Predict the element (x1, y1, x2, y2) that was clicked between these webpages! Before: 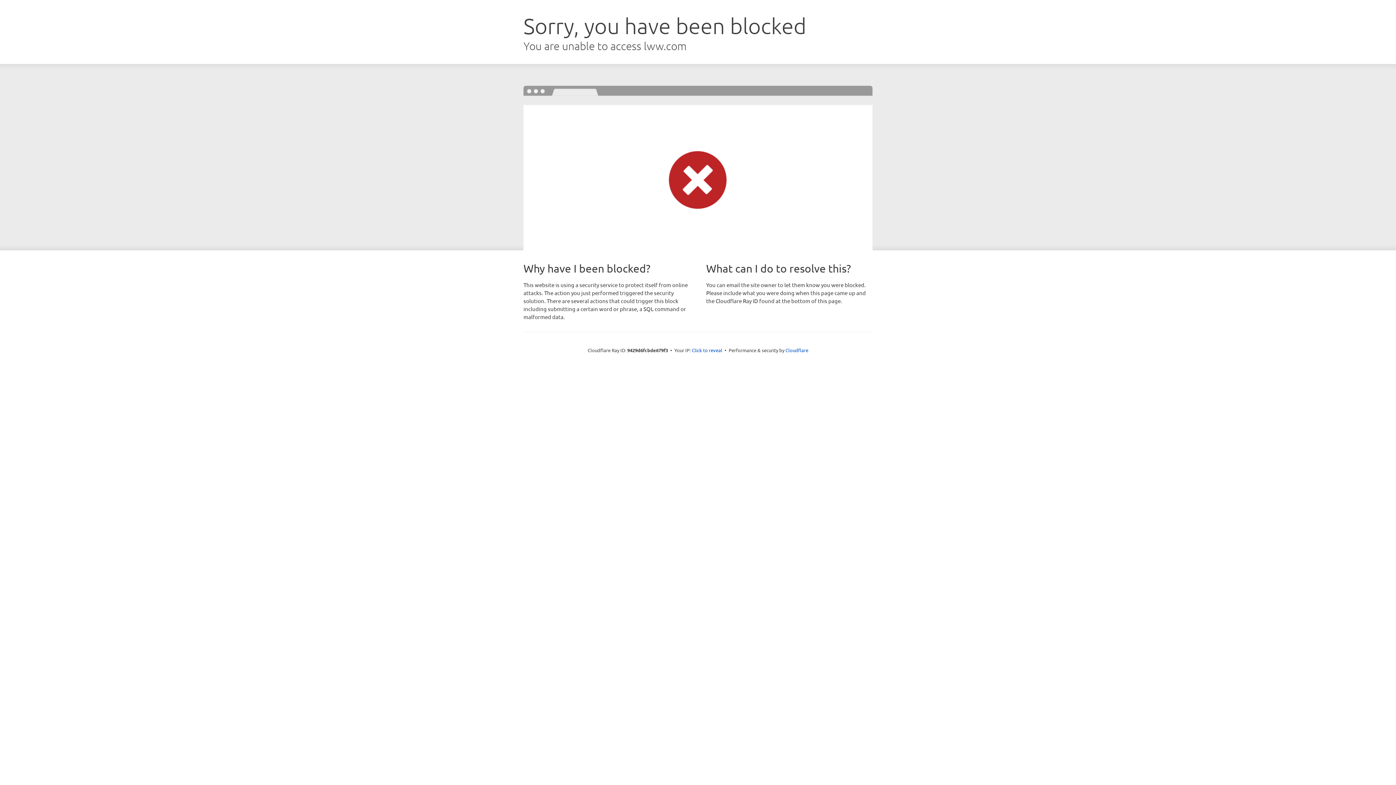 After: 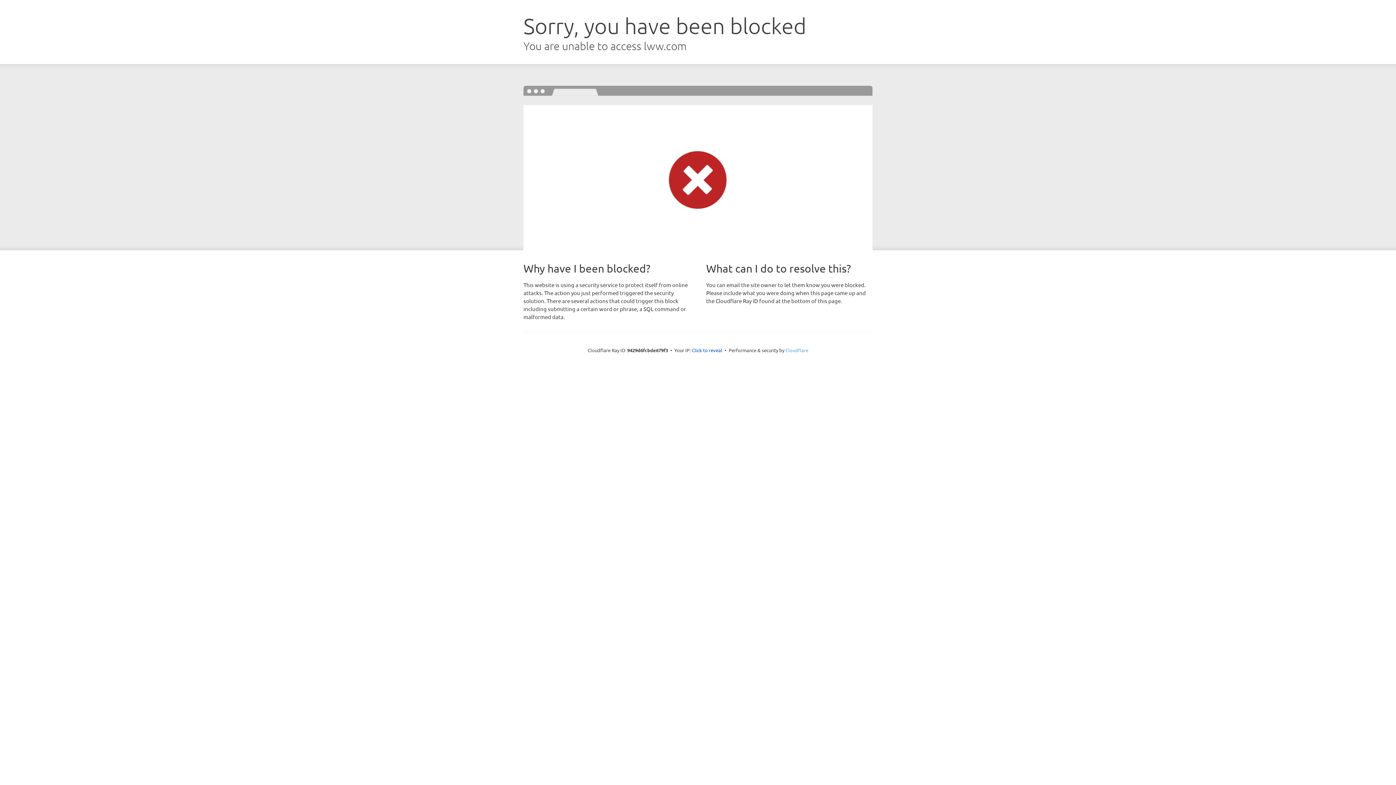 Action: bbox: (785, 347, 808, 353) label: Cloudflare